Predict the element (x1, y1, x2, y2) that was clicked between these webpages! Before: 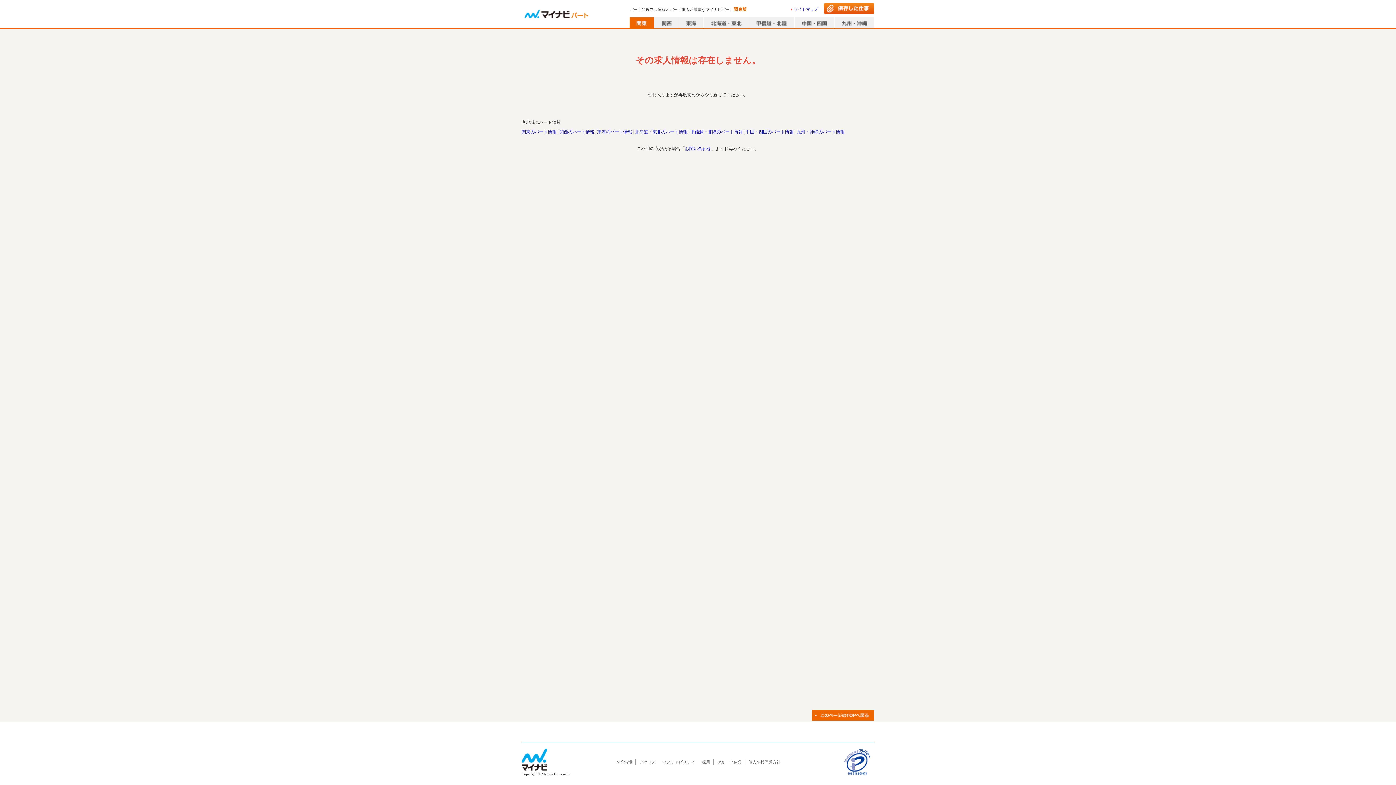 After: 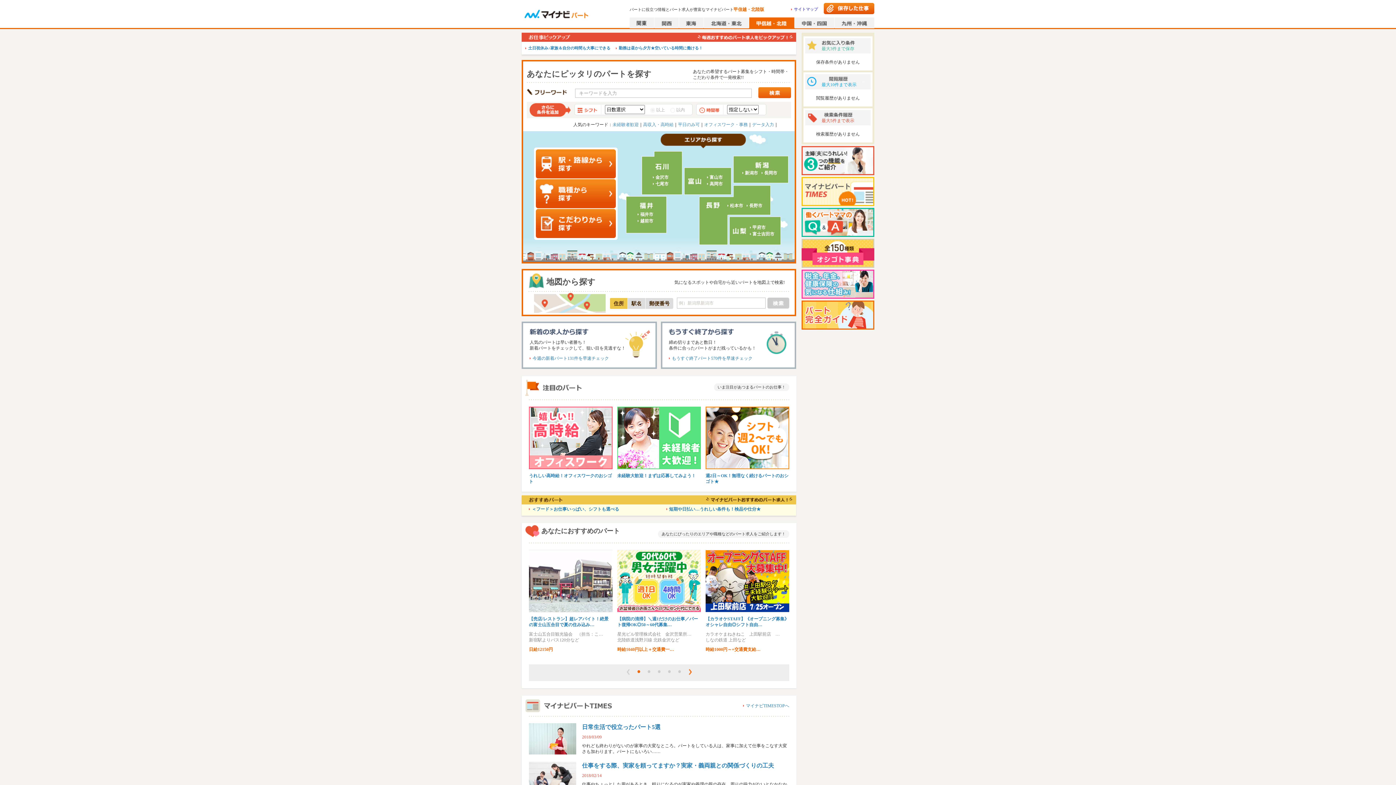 Action: bbox: (690, 129, 742, 134) label: 甲信越・北陸のパート情報